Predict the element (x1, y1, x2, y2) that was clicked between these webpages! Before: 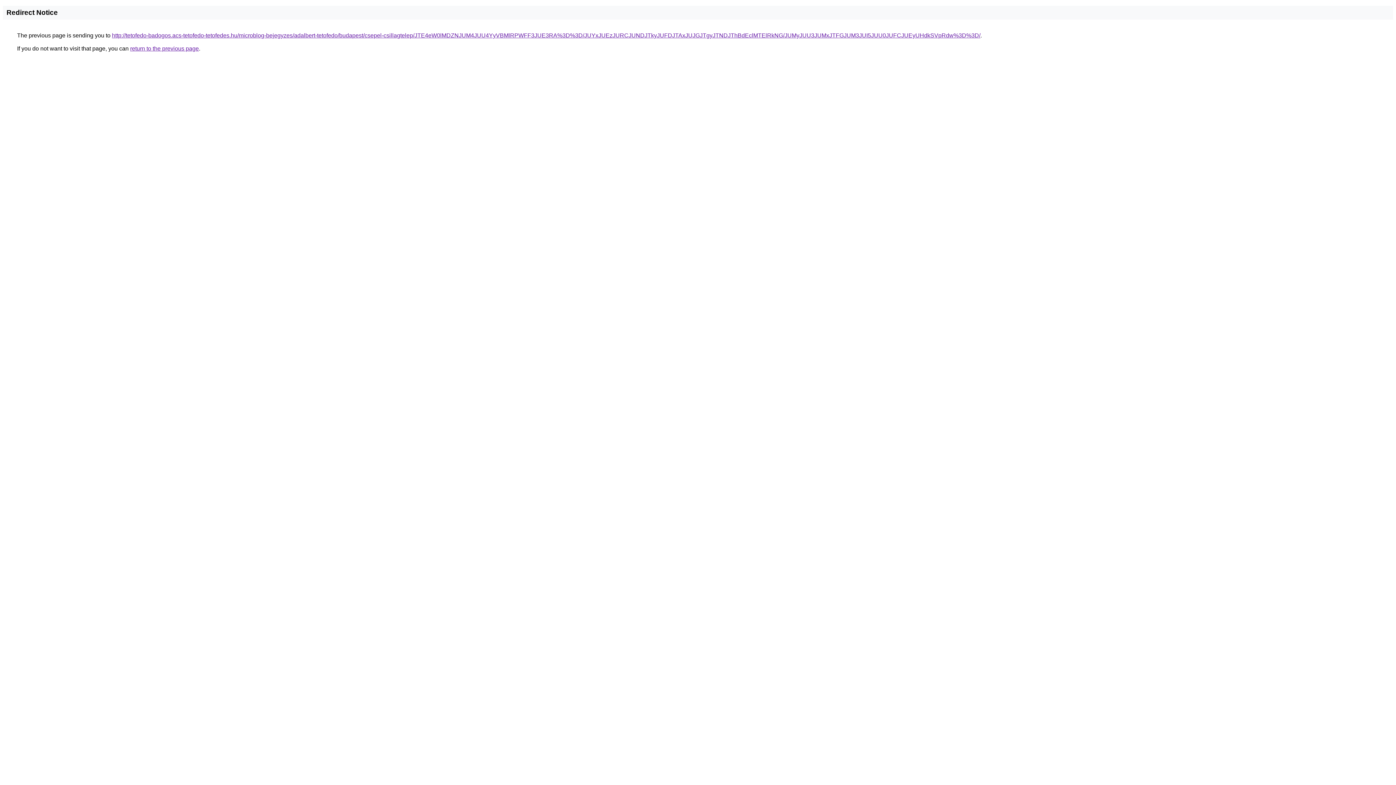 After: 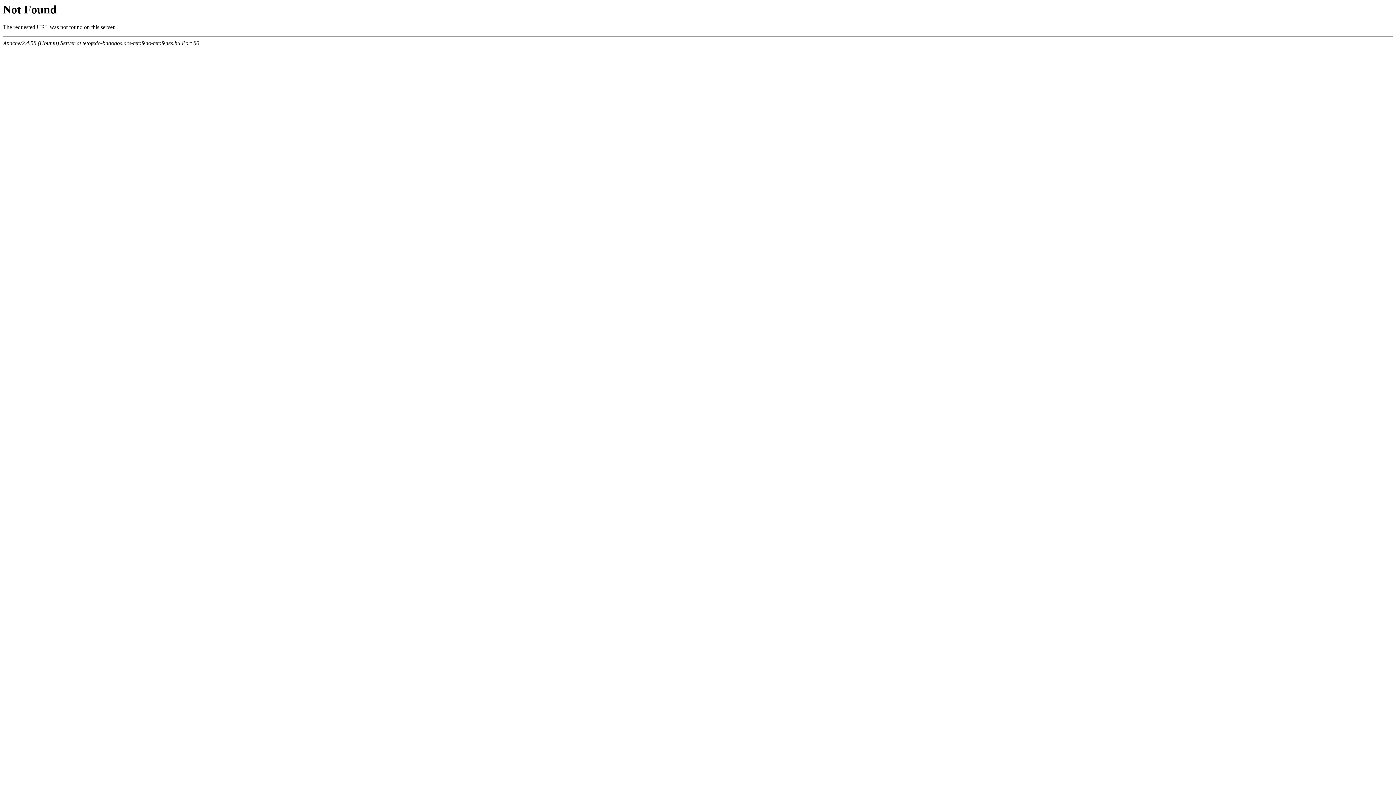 Action: label: http://tetofedo-badogos.acs-tetofedo-tetofedes.hu/microblog-bejegyzes/adalbert-tetofedo/budapest/csepel-csillagtelep/JTE4eW0lMDZNJUM4JUU4YyVBMlRPWFF3JUE3RA%3D%3D/JUYxJUEzJURCJUNDJTkyJUFDJTAxJUJGJTgyJTNDJThBdEclMTElRkNG/JUMyJUU3JUMxJTFGJUM3JUI5JUU0JUFCJUEyUHdkSVpRdw%3D%3D/ bbox: (112, 32, 980, 38)